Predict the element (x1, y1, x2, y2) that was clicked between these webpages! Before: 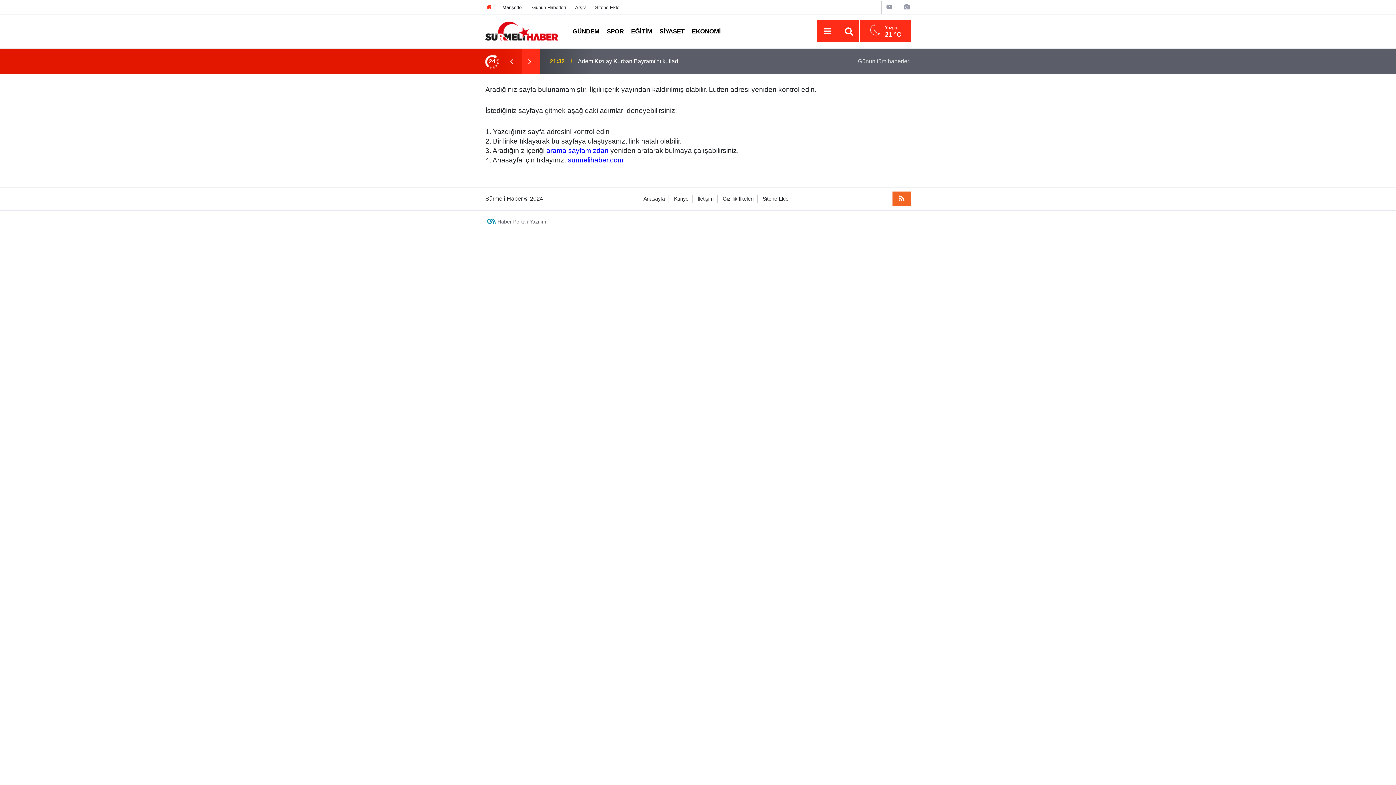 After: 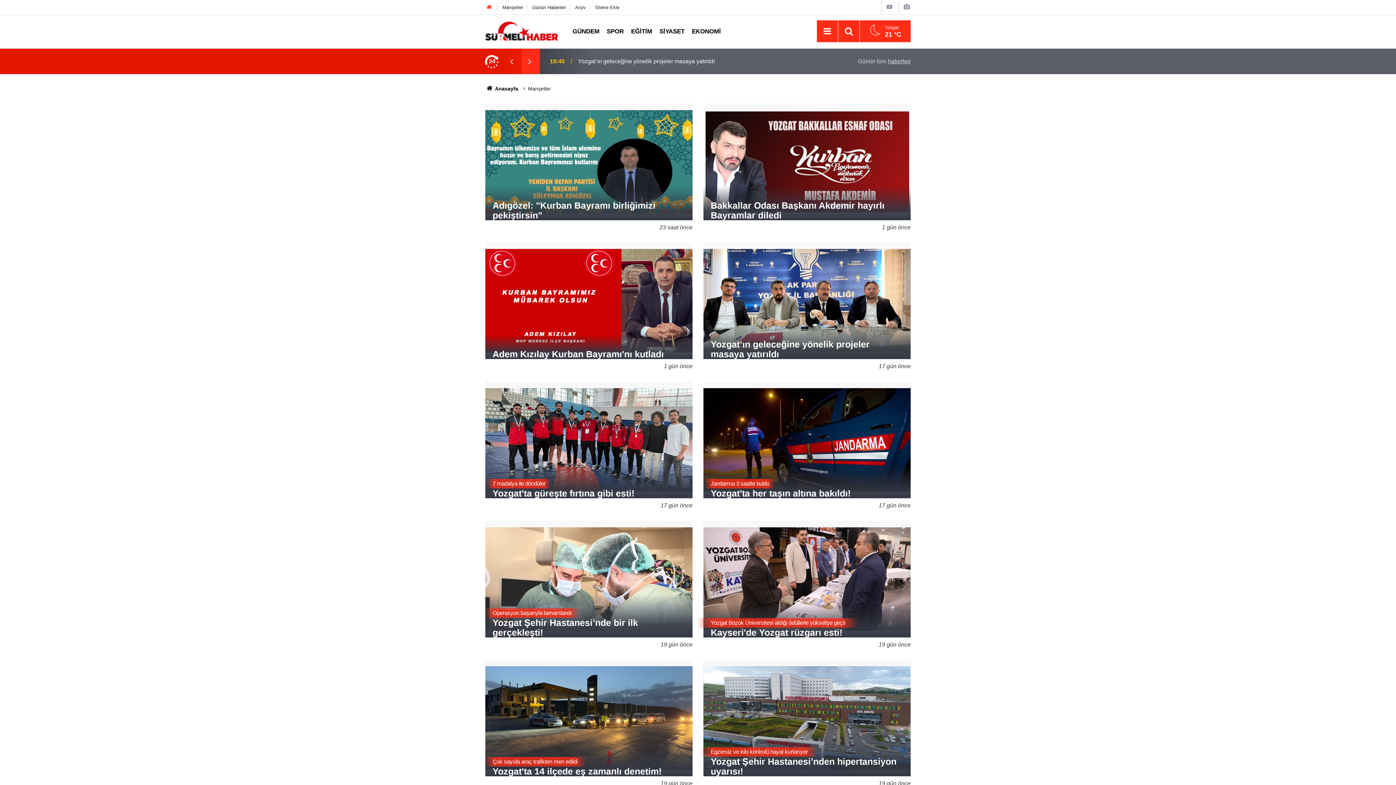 Action: label: Manşetler bbox: (502, 4, 523, 10)